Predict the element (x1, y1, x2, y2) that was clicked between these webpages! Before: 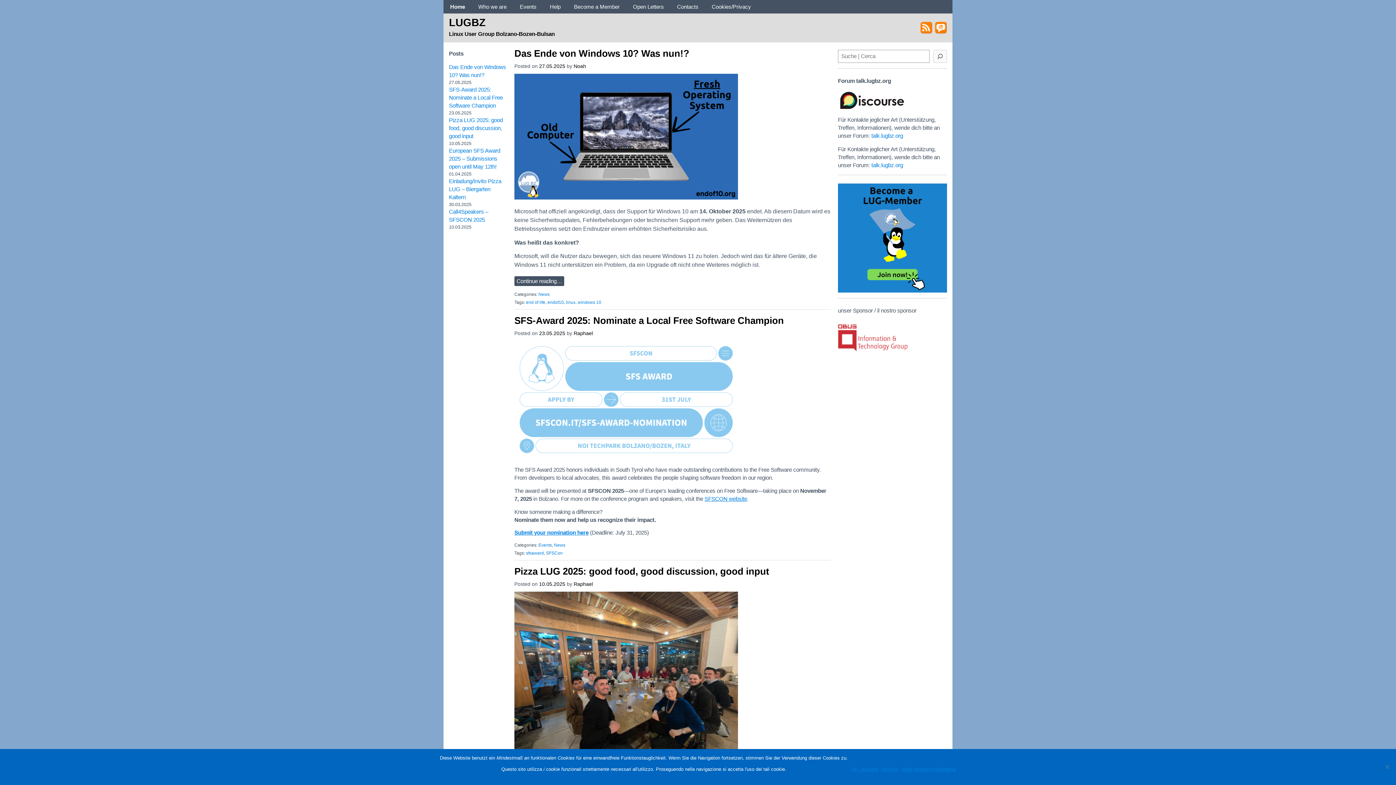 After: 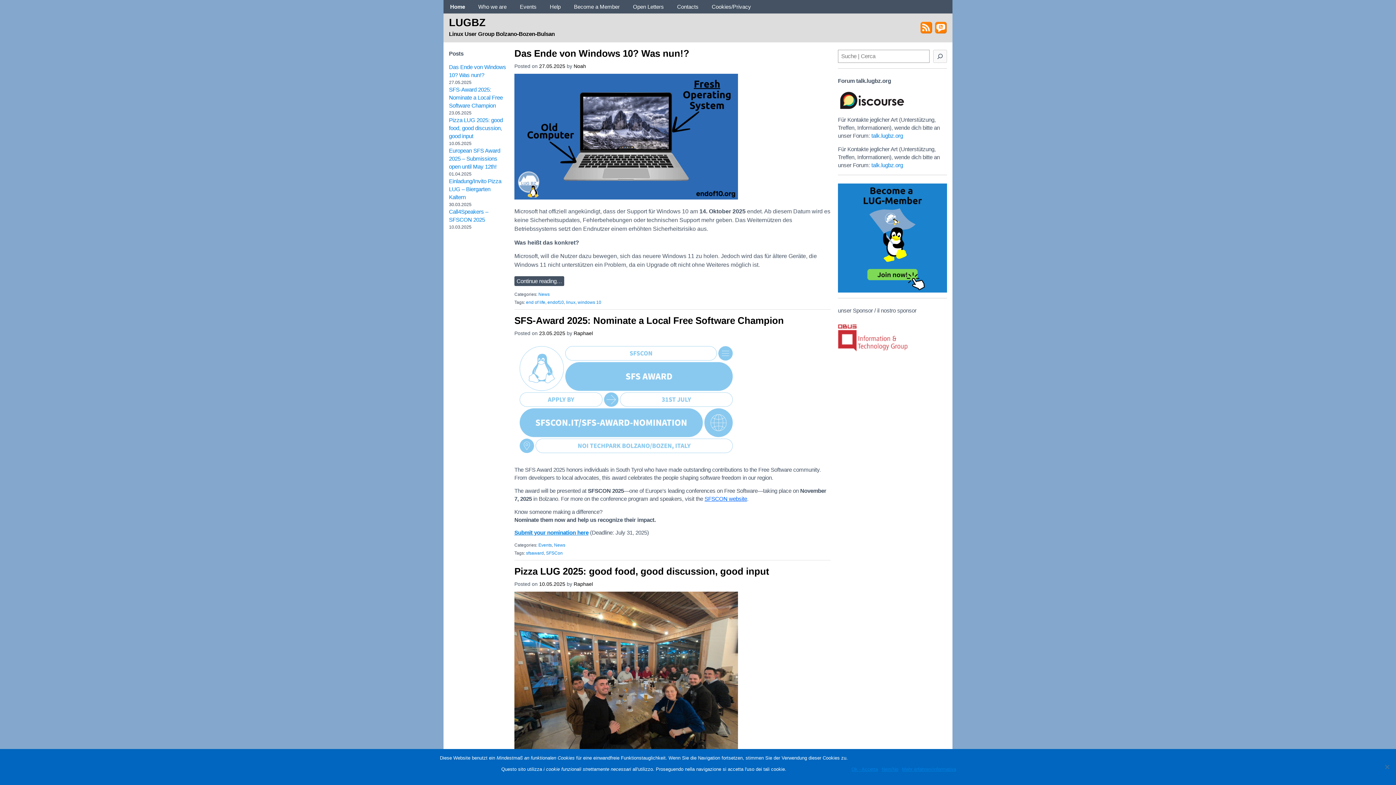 Action: label: SFSCON website bbox: (704, 495, 747, 502)